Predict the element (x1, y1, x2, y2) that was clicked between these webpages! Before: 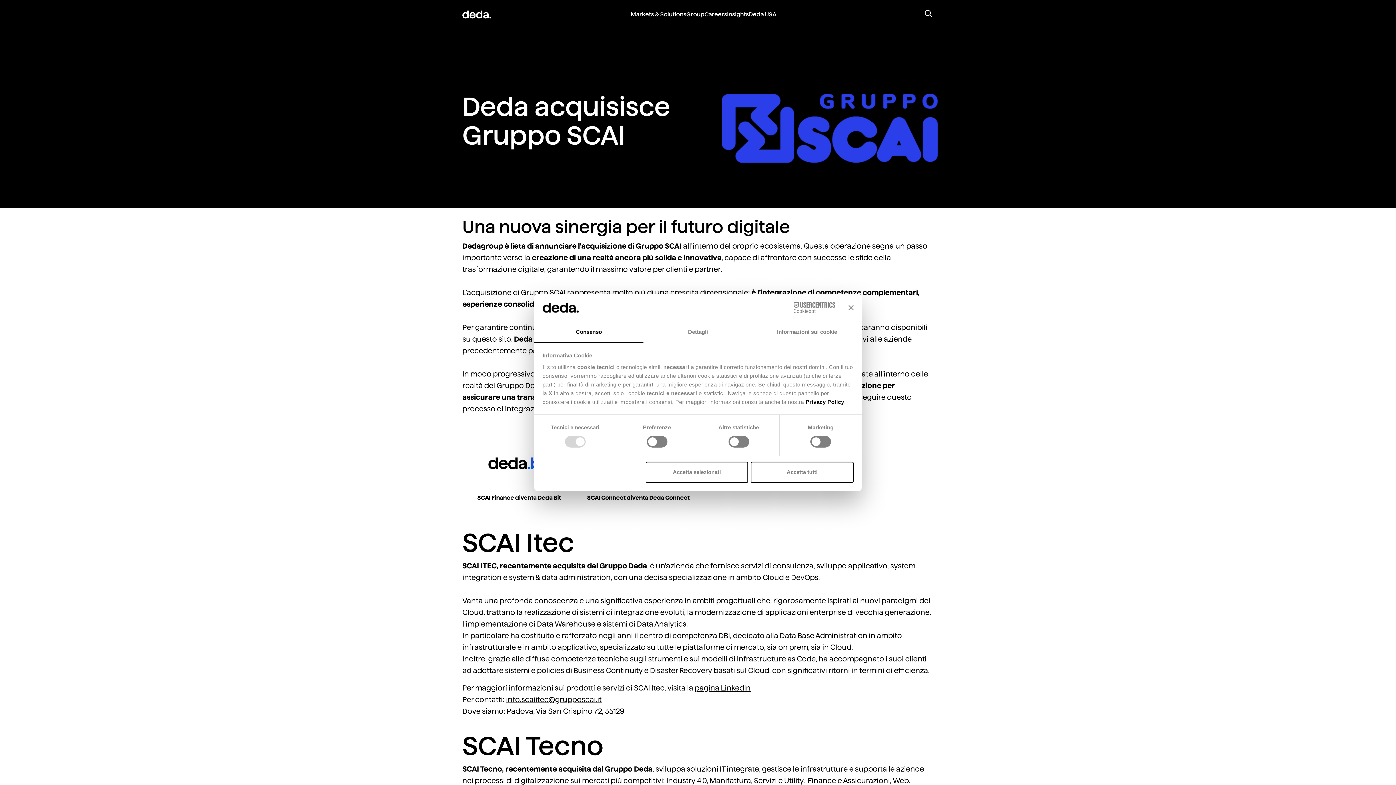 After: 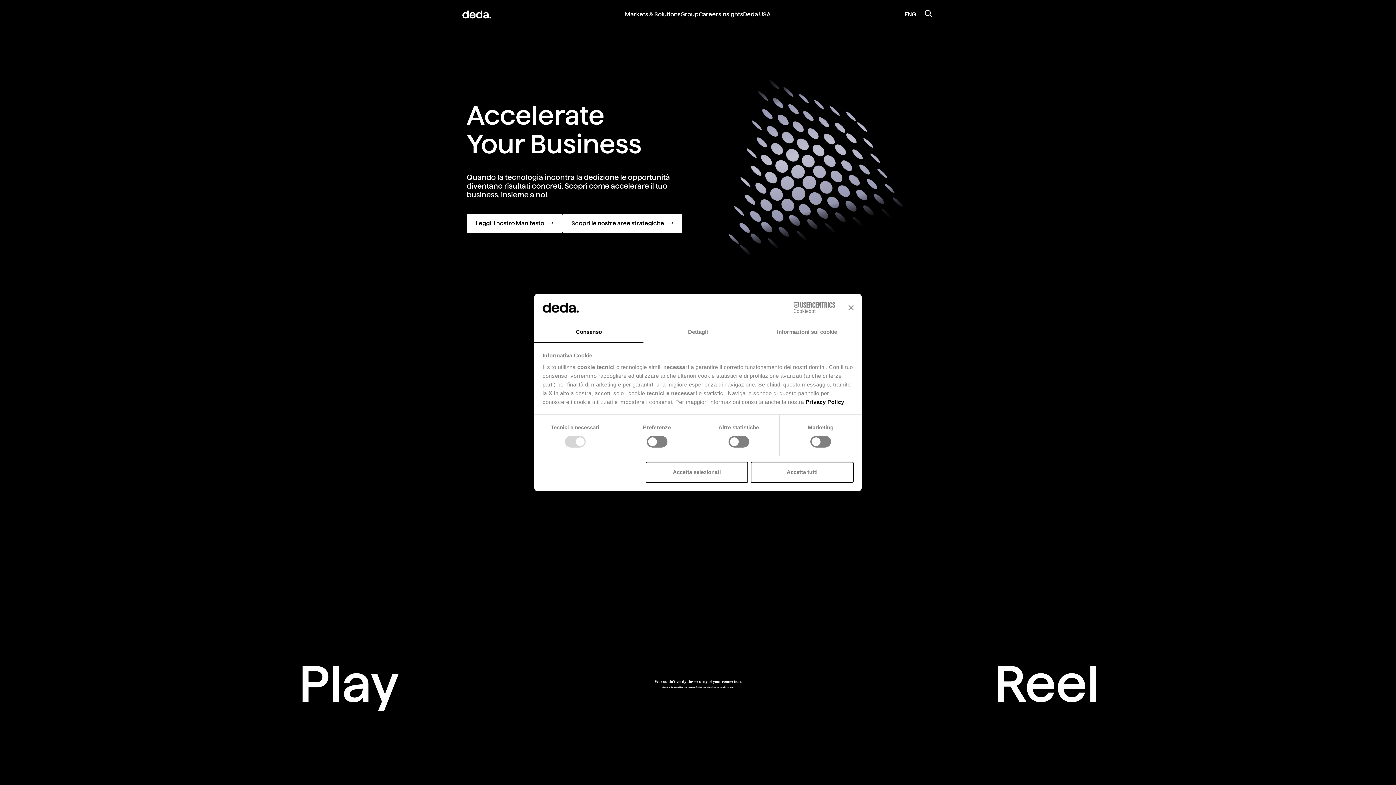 Action: bbox: (462, 10, 491, 18)